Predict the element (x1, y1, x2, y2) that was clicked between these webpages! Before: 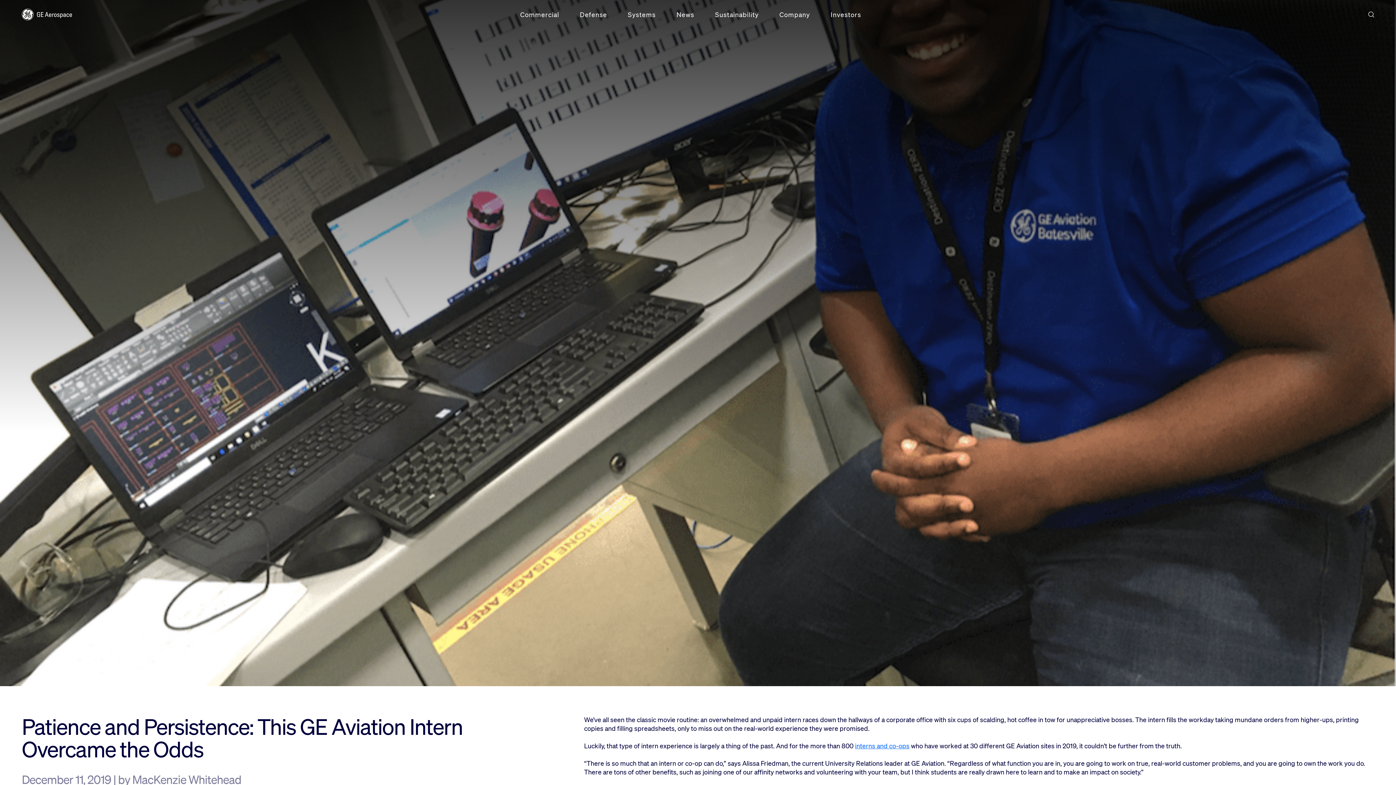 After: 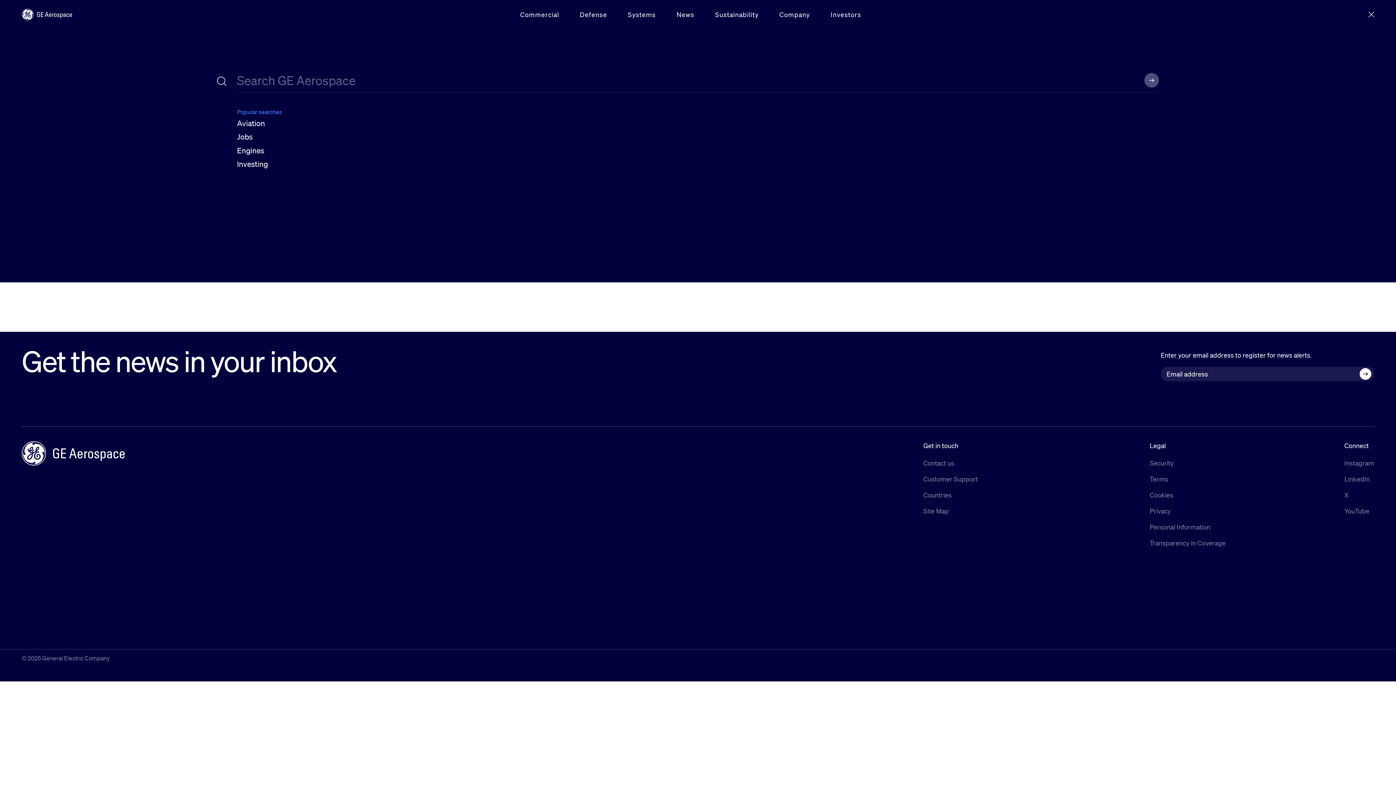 Action: bbox: (1368, 11, 1374, 17)